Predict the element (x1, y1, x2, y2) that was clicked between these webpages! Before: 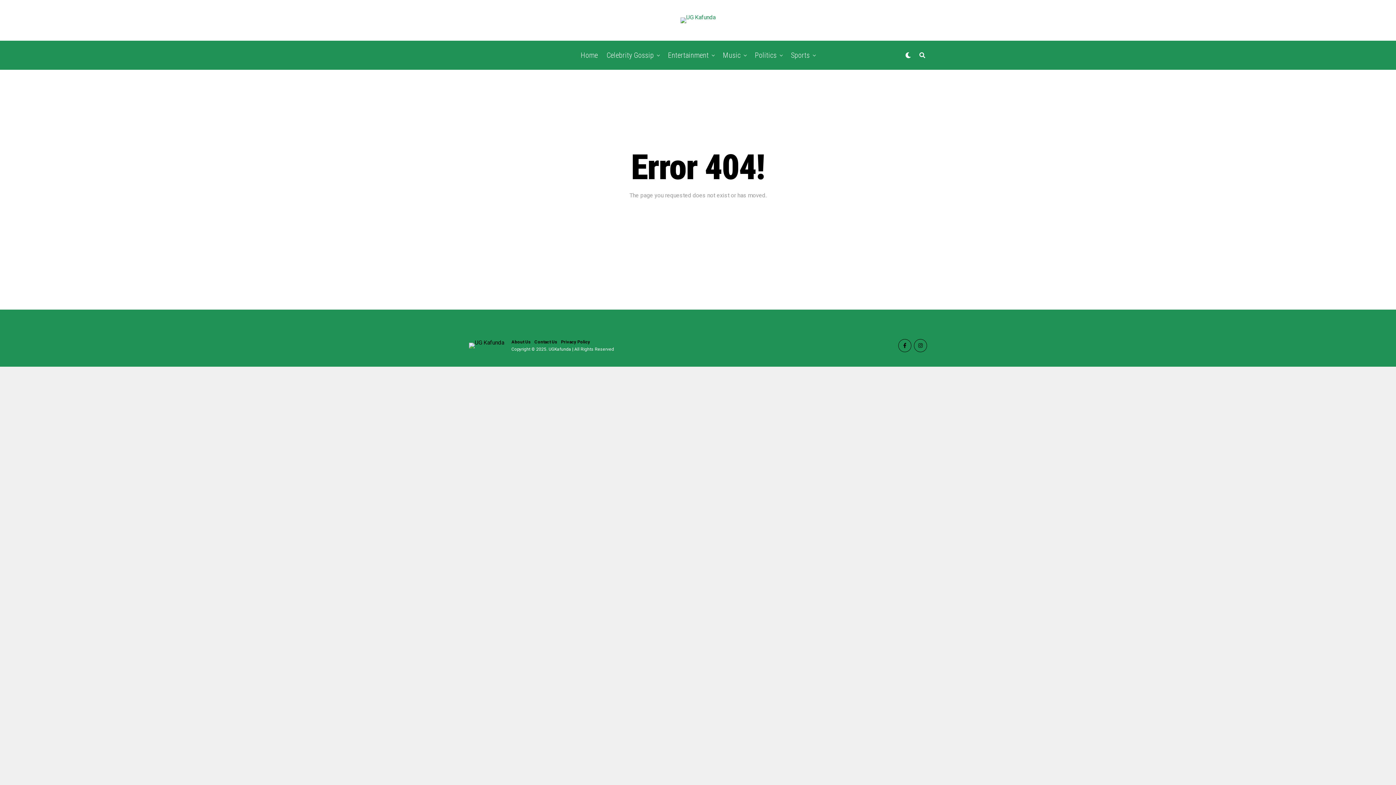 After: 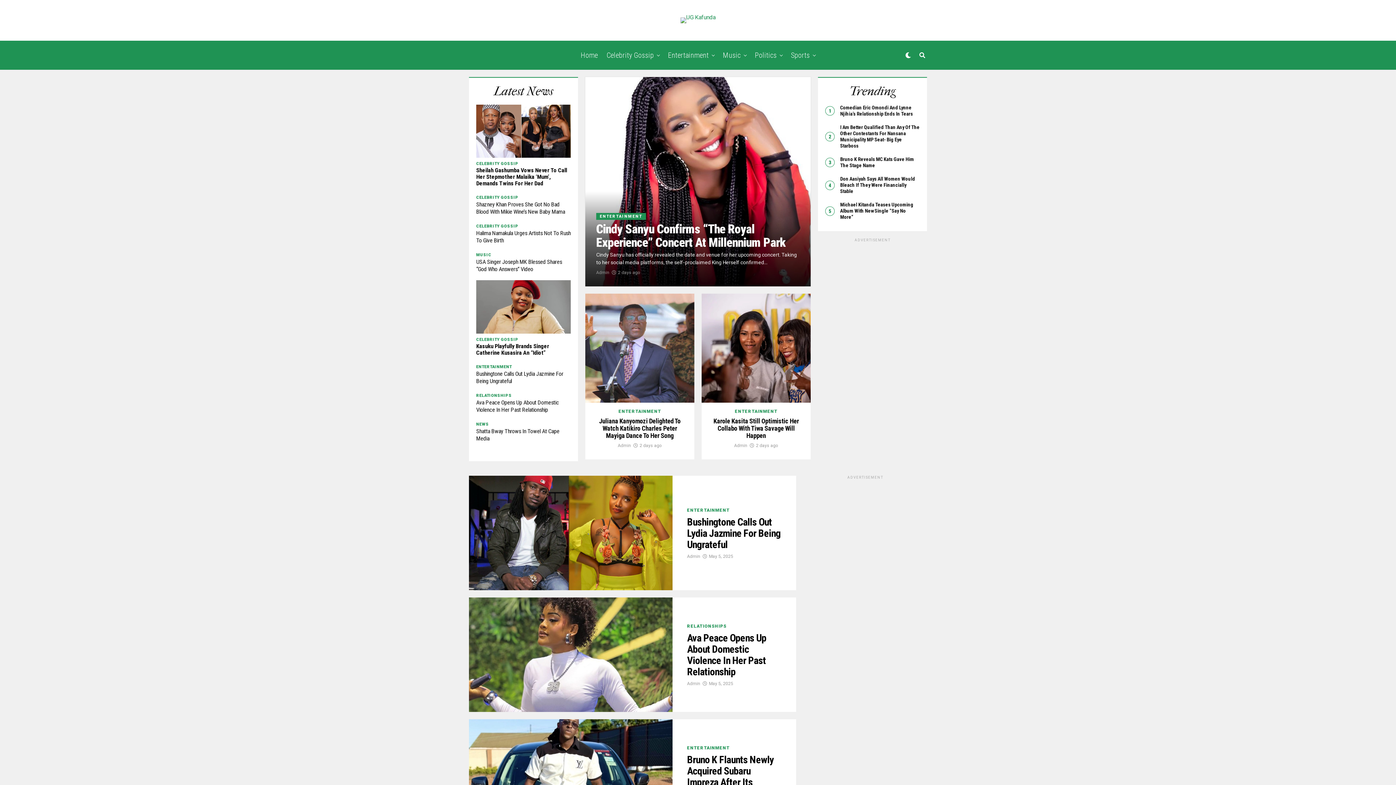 Action: label: Entertainment bbox: (664, 40, 712, 69)